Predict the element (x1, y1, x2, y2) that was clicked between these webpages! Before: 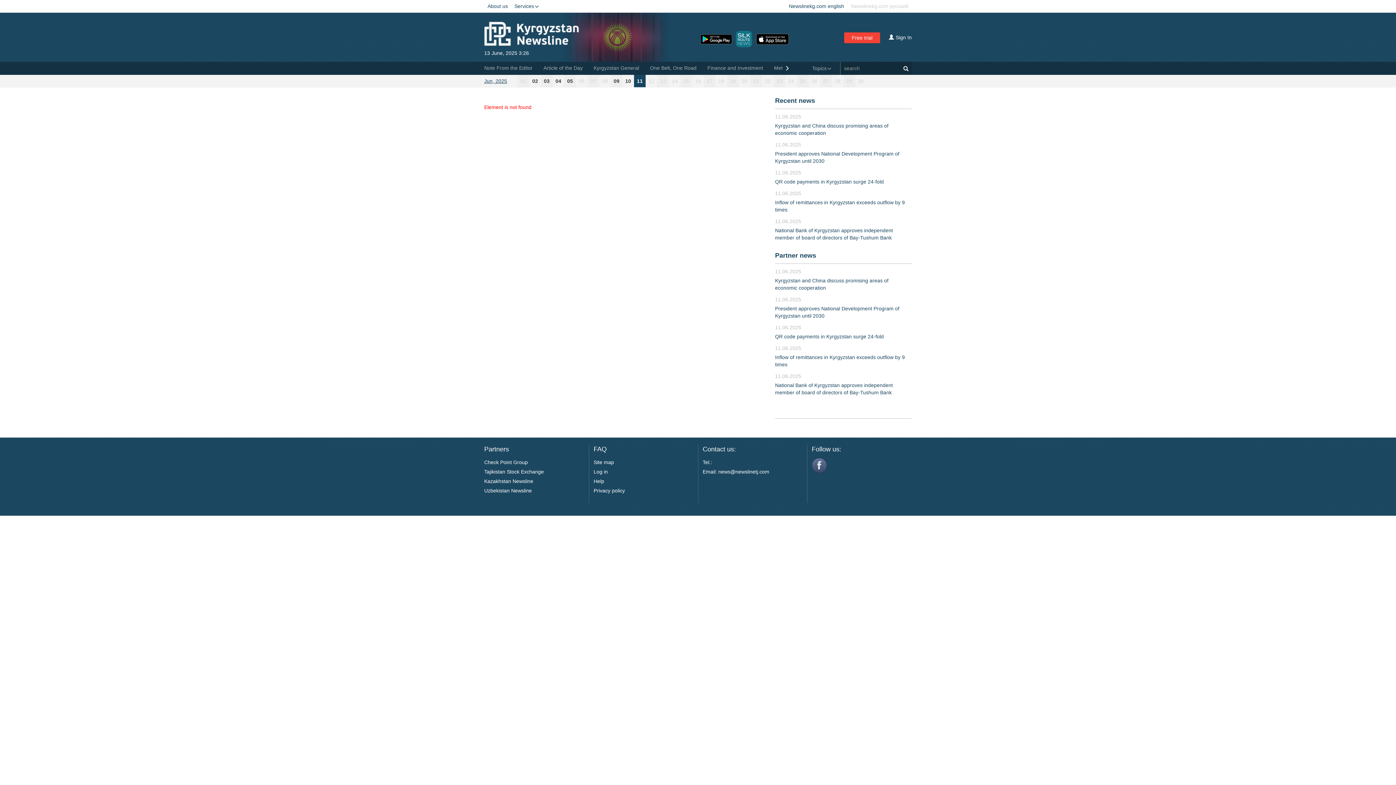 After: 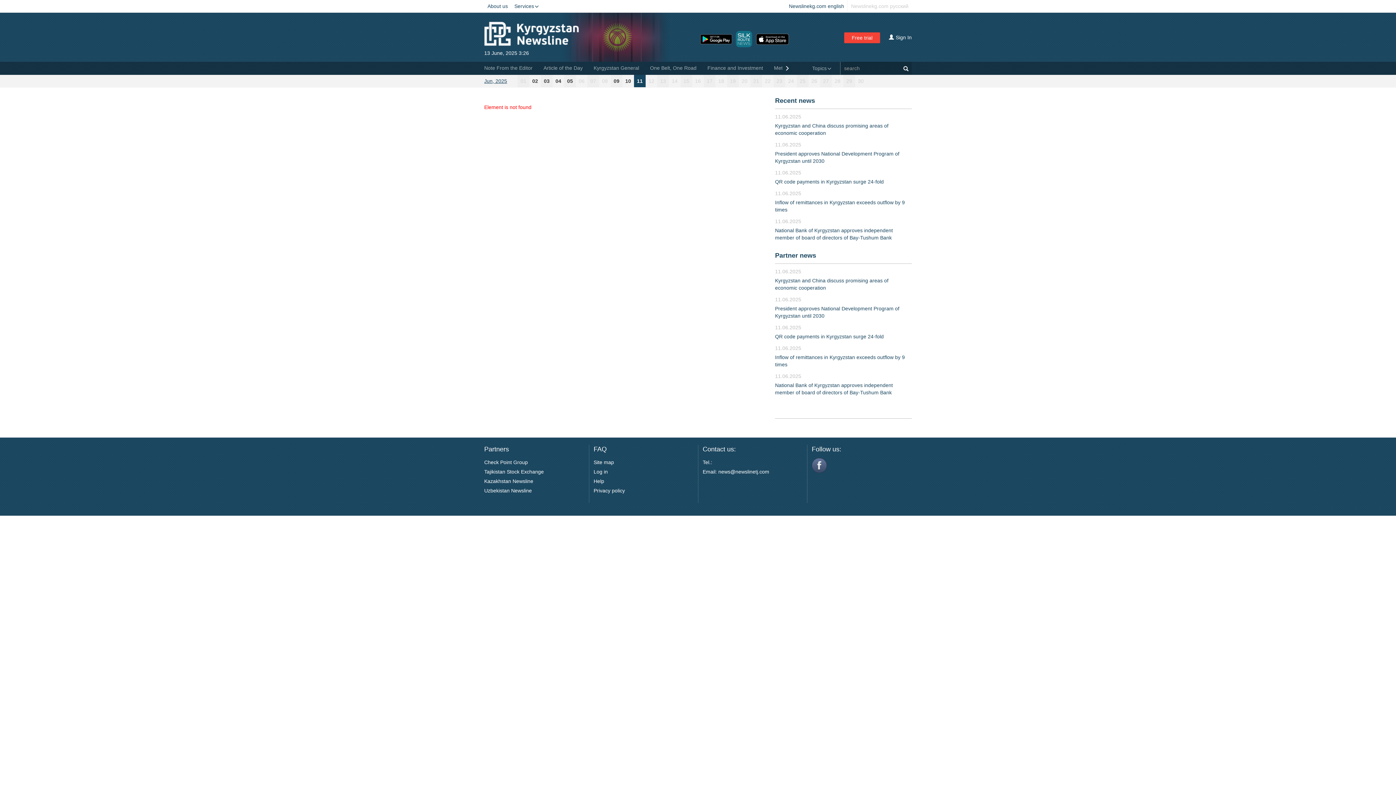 Action: bbox: (855, 74, 866, 87) label: 30